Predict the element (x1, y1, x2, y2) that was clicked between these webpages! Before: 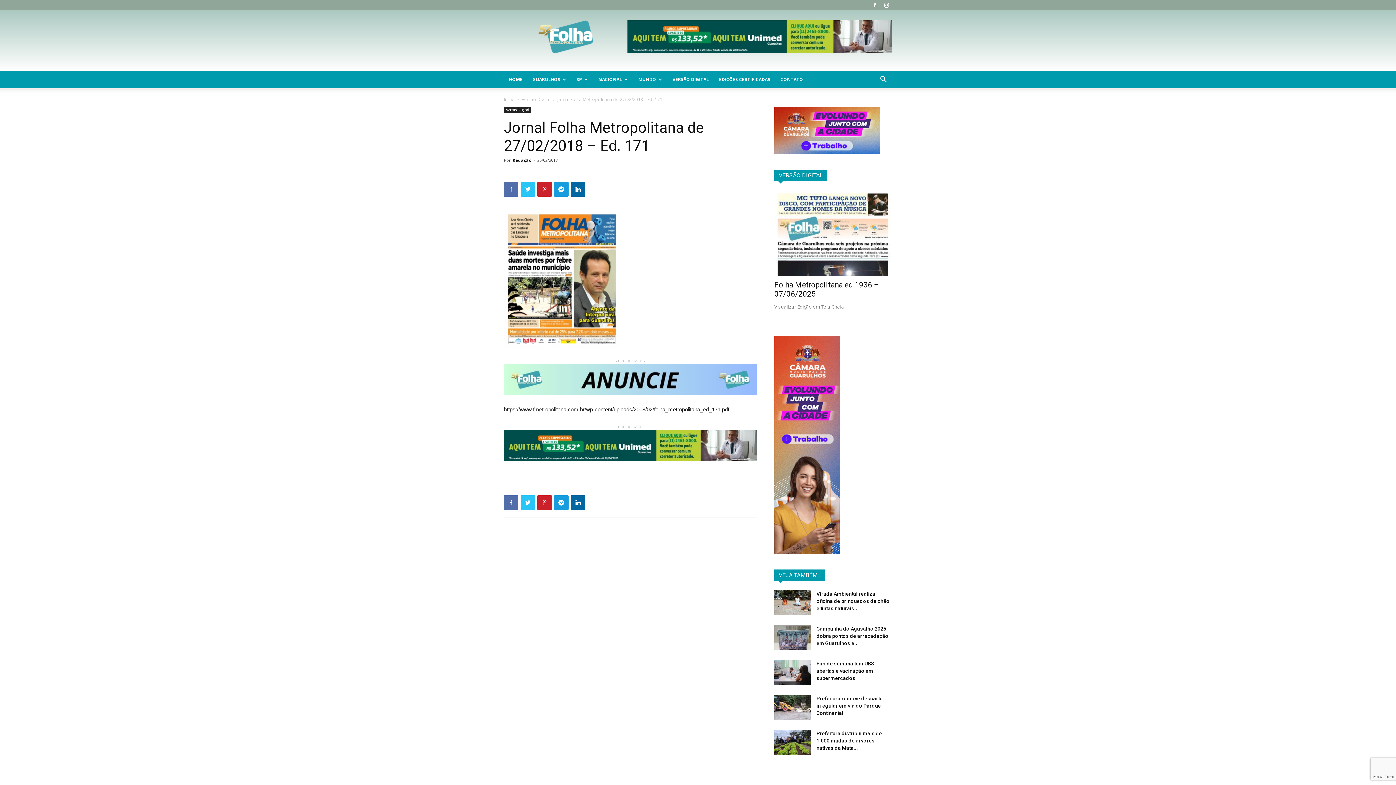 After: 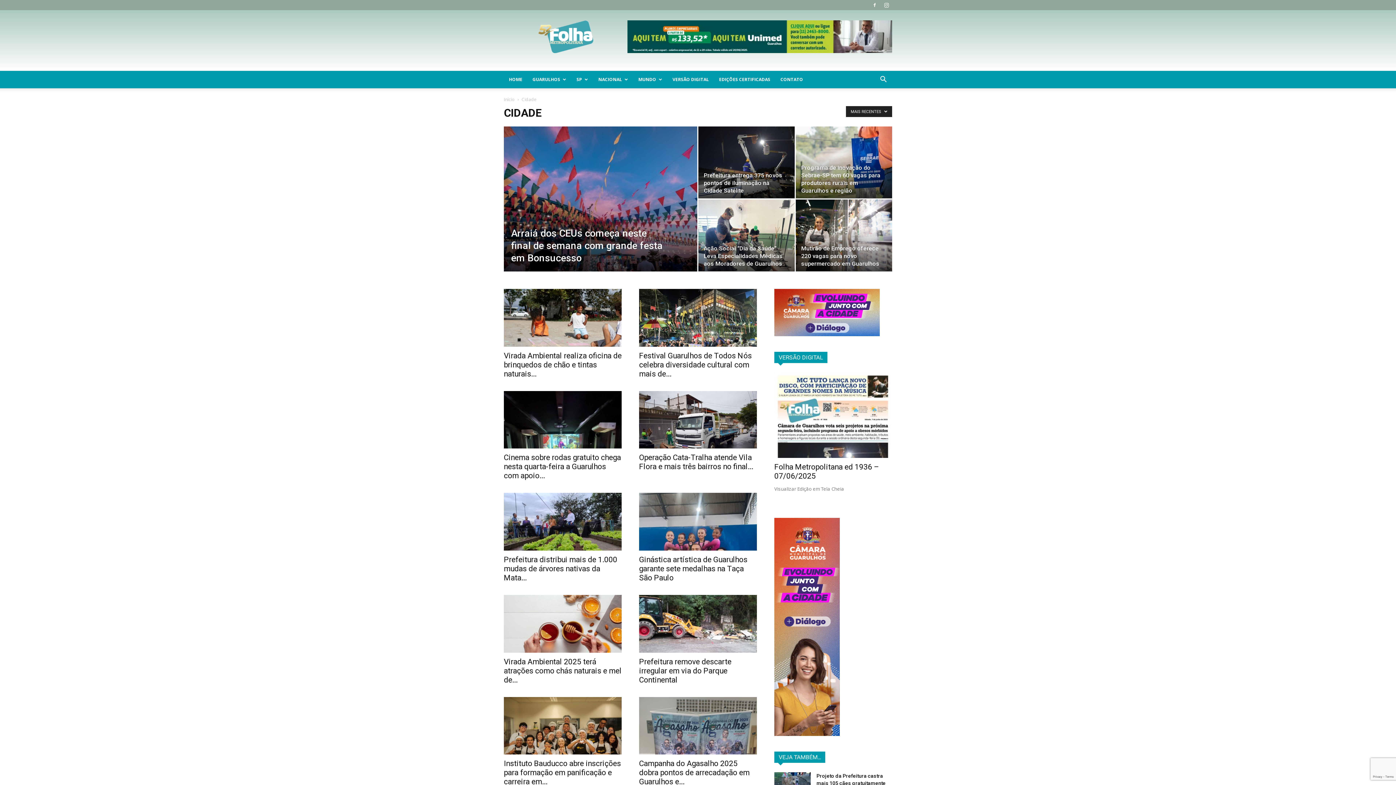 Action: label: GUARULHOS bbox: (527, 70, 571, 88)